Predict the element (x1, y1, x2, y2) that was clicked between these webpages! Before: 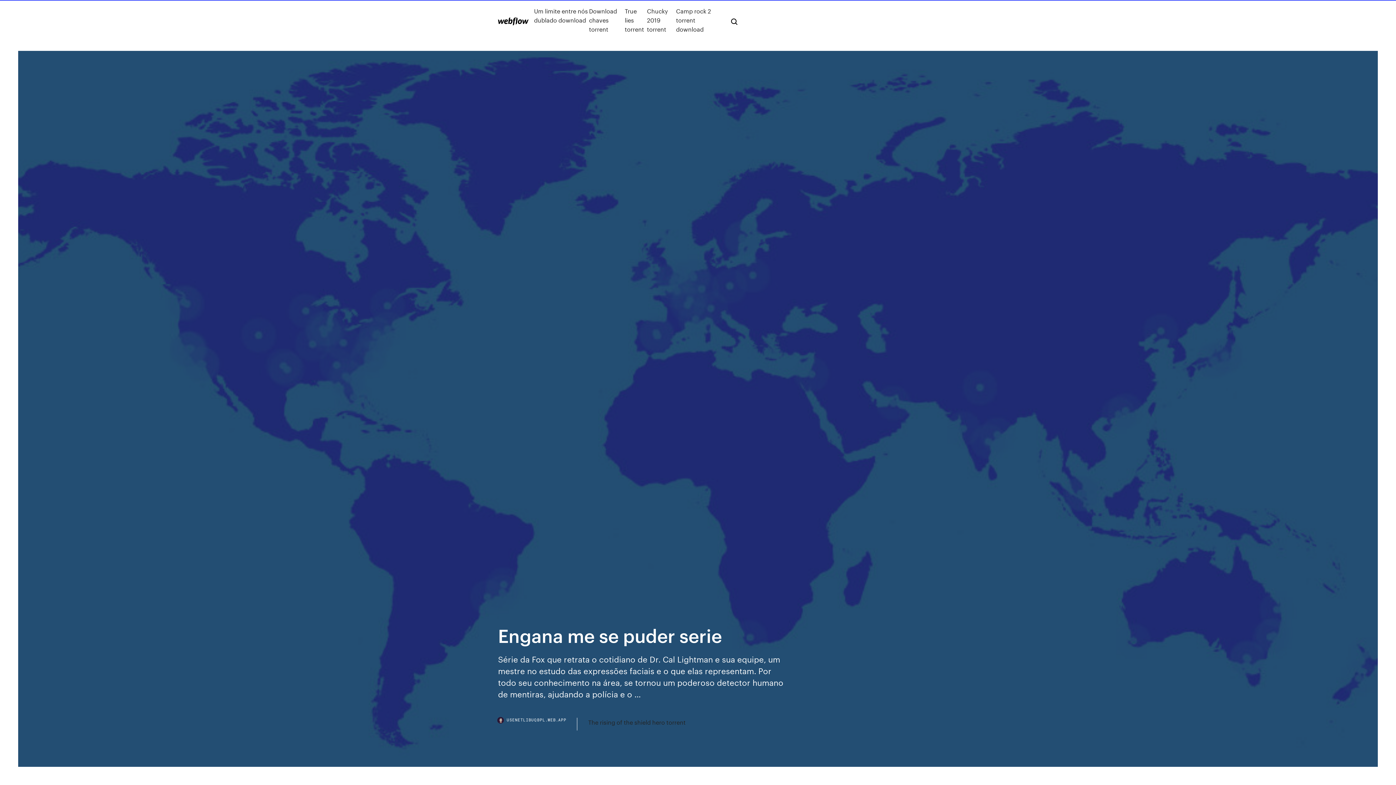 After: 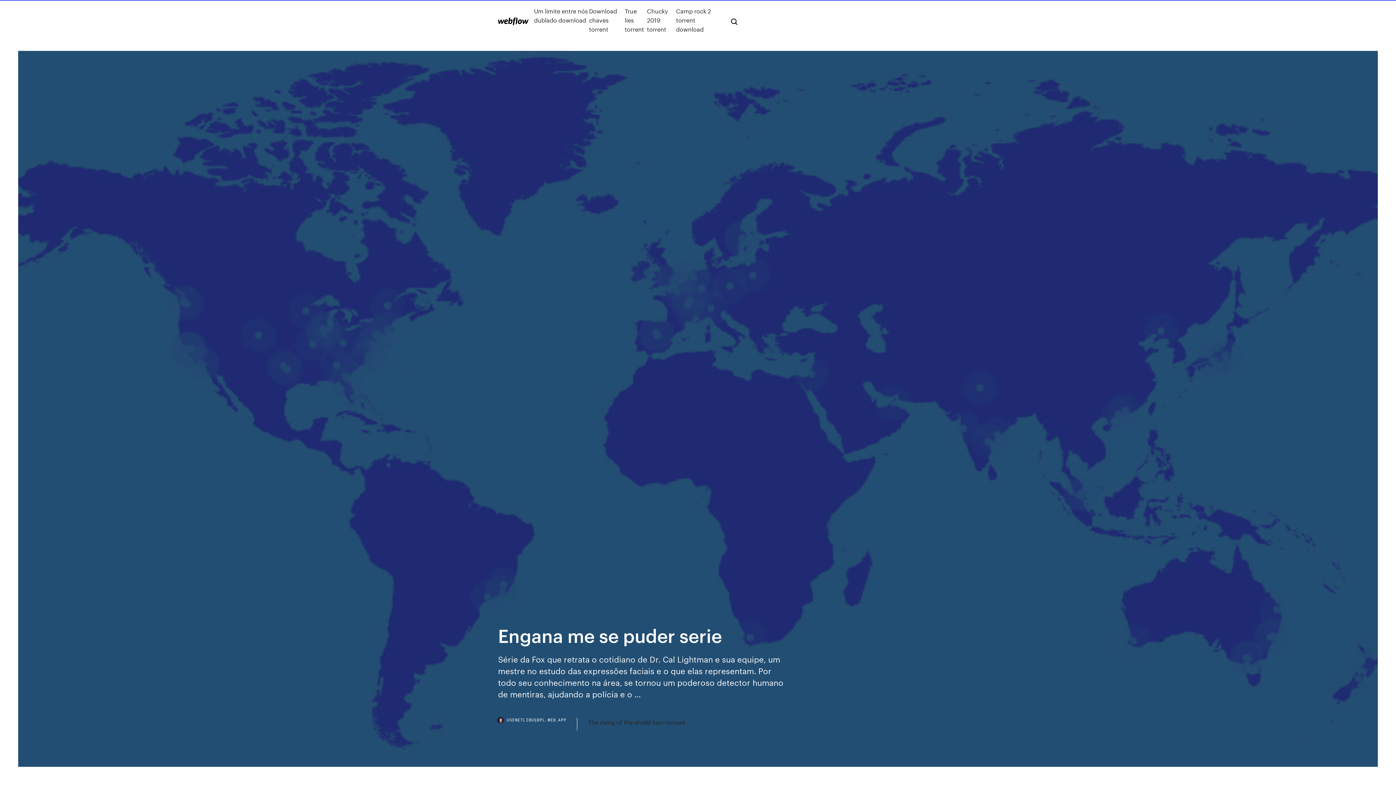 Action: bbox: (498, 718, 577, 730) label: USENETLIBUQBPL.WEB.APP